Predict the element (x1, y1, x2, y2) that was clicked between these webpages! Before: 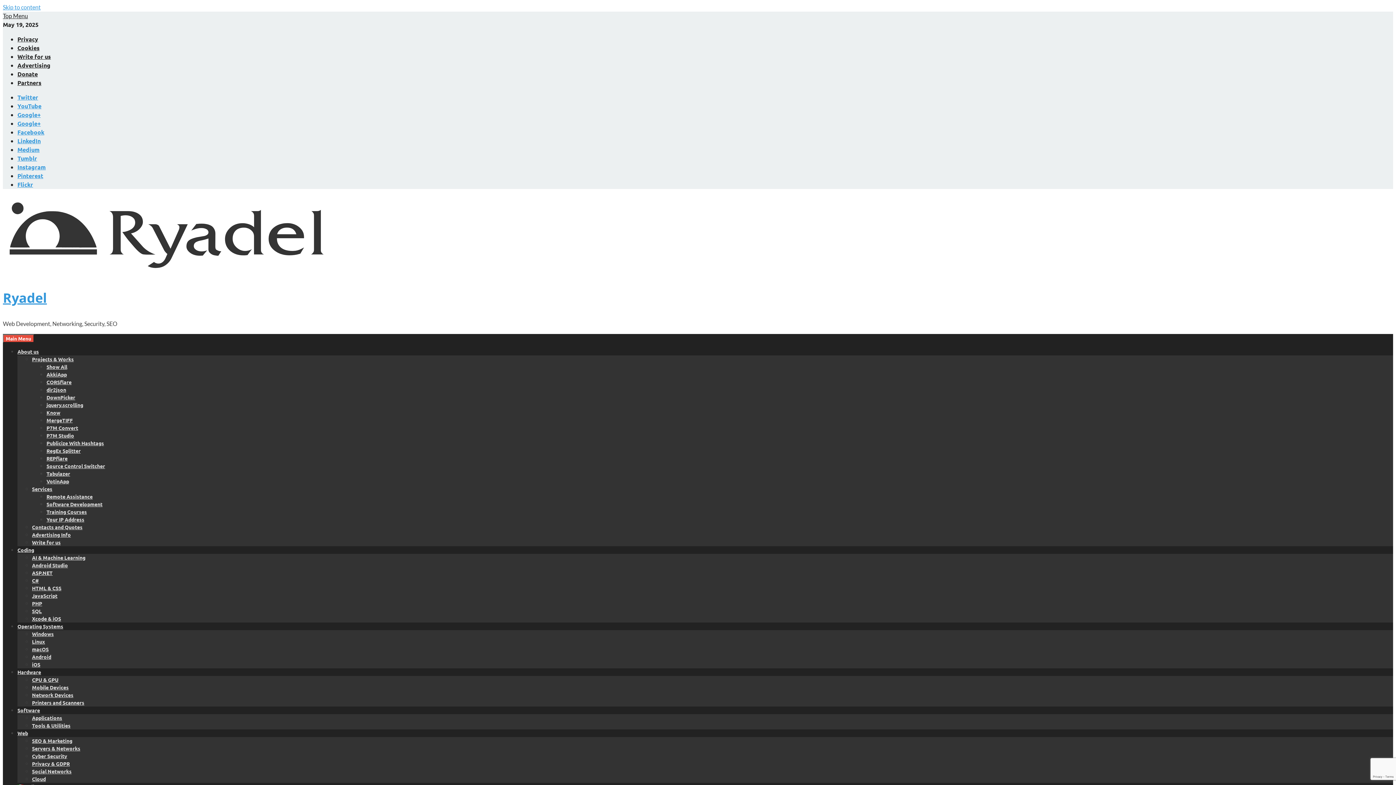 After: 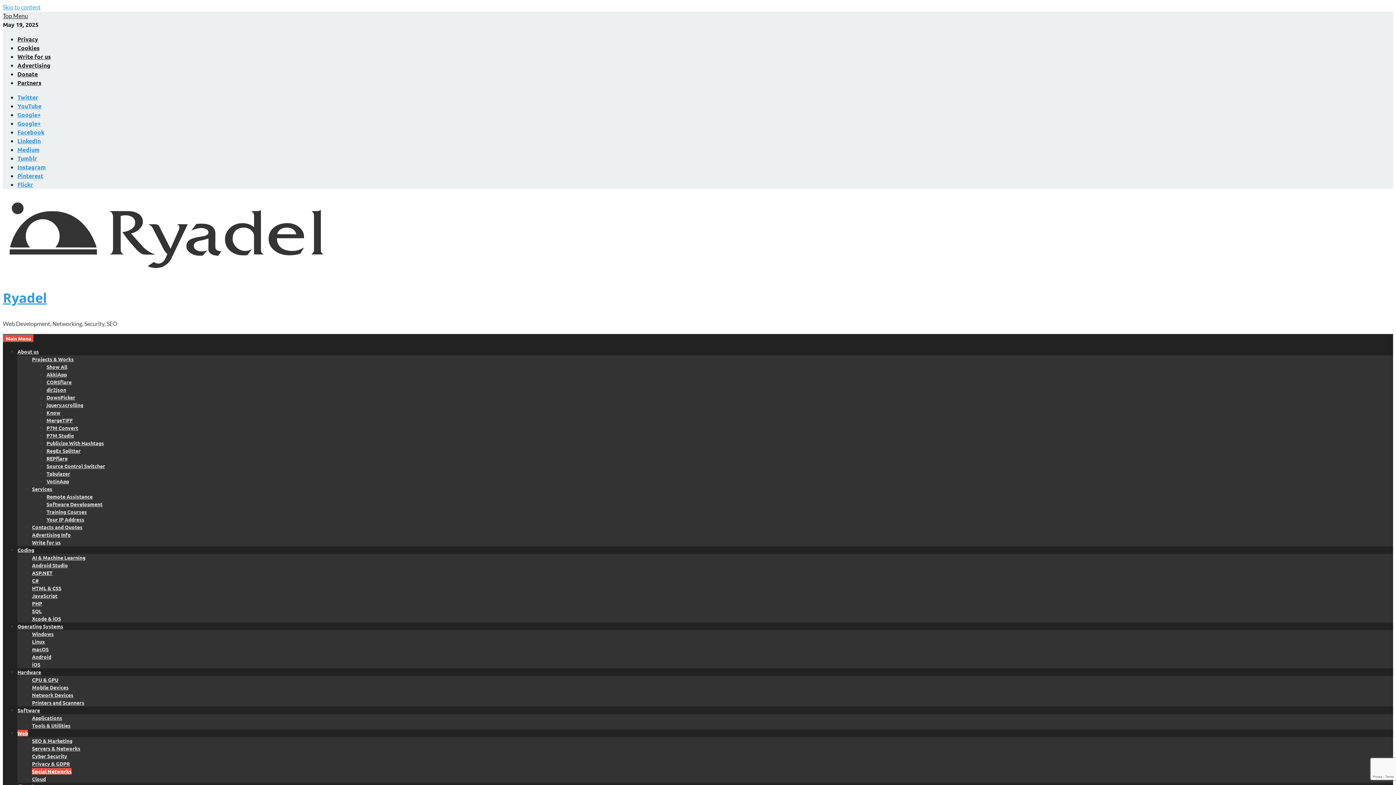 Action: bbox: (32, 768, 71, 774) label: Social Networks